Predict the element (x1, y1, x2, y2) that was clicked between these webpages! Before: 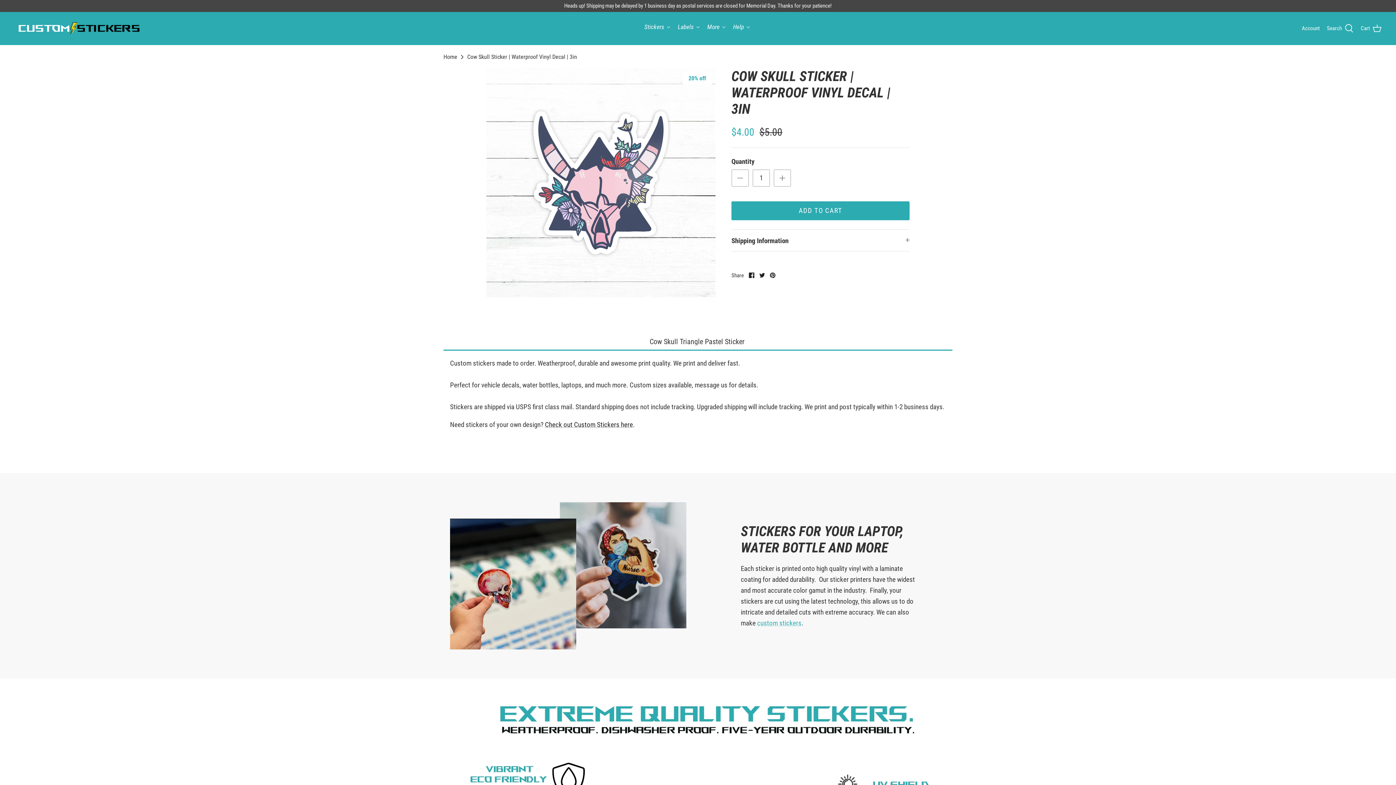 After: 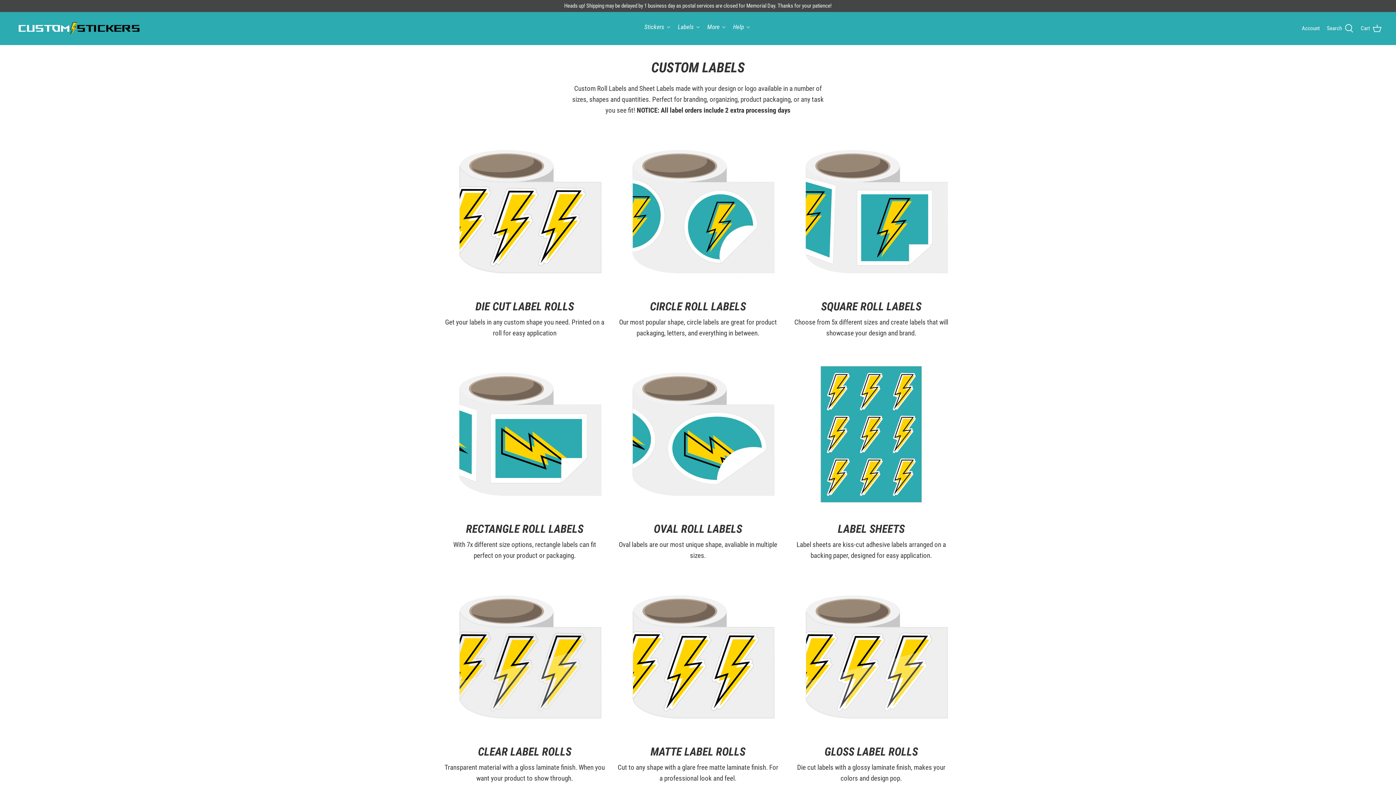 Action: label: Labels bbox: (674, 15, 703, 37)